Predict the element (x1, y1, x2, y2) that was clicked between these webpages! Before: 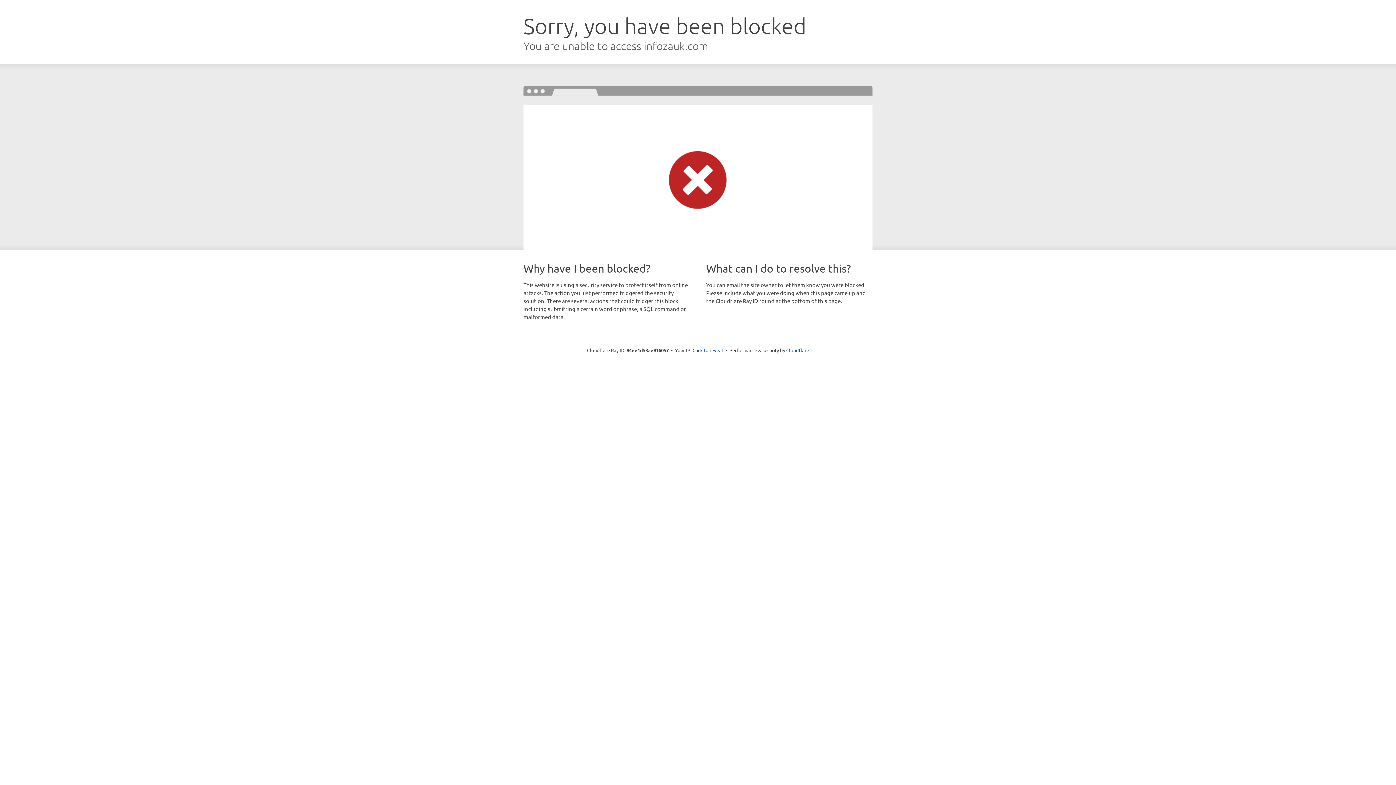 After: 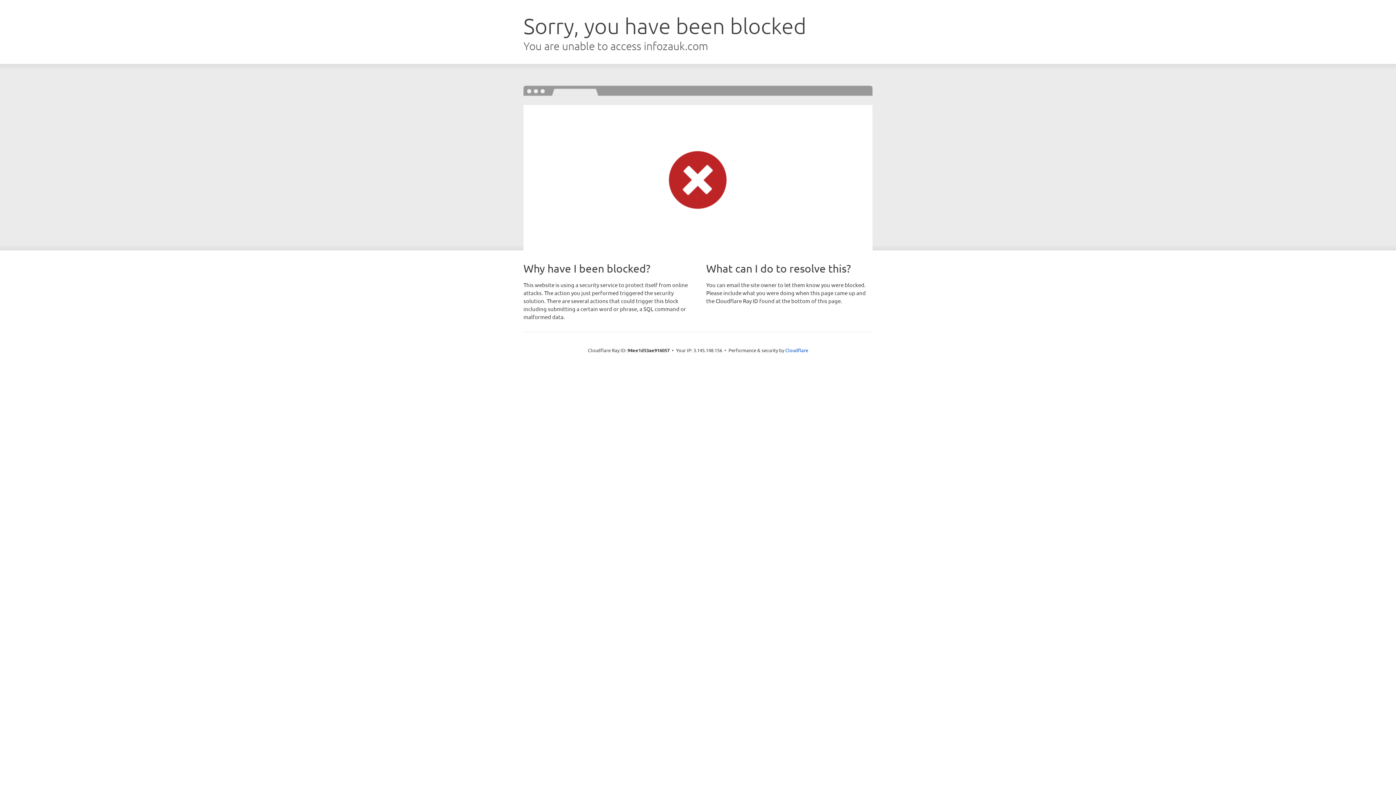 Action: label: Click to reveal bbox: (692, 346, 723, 353)